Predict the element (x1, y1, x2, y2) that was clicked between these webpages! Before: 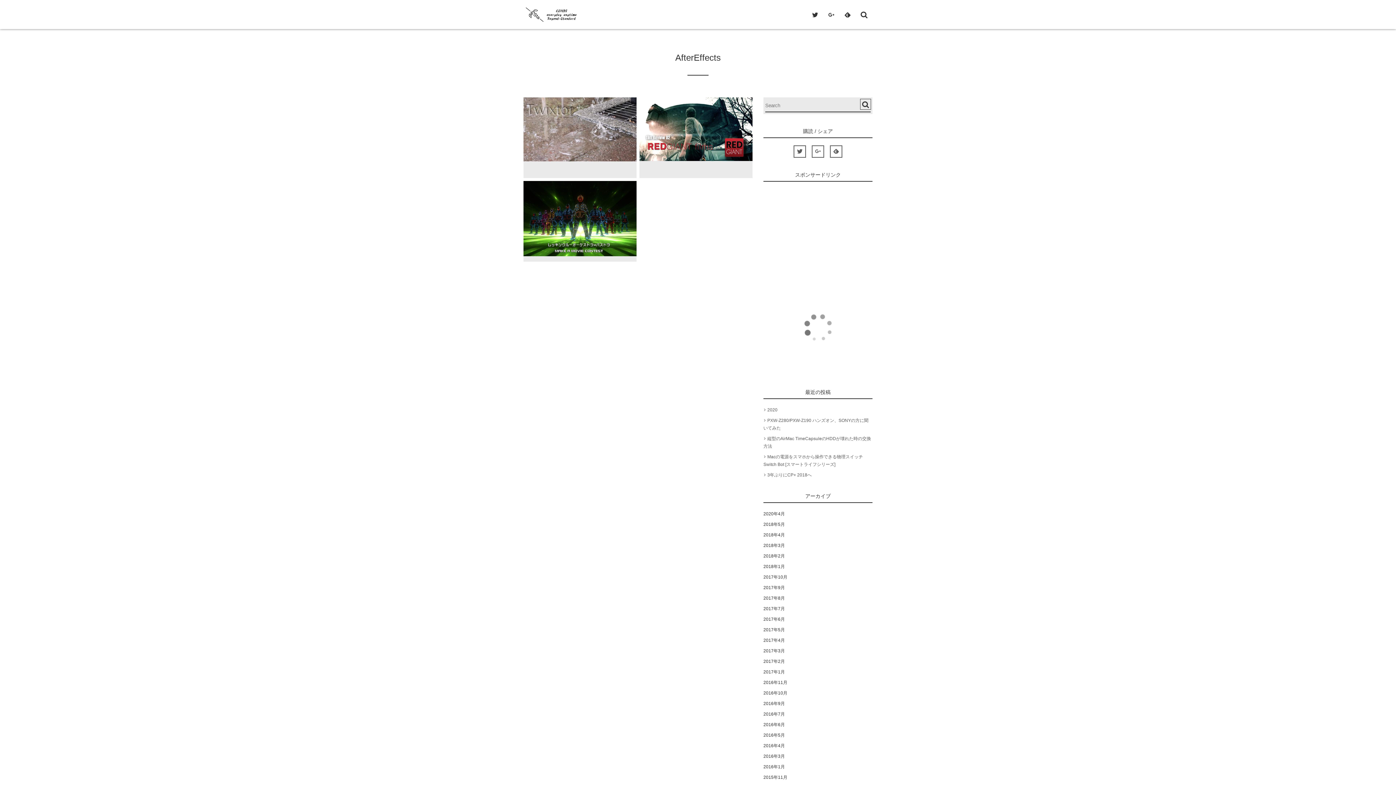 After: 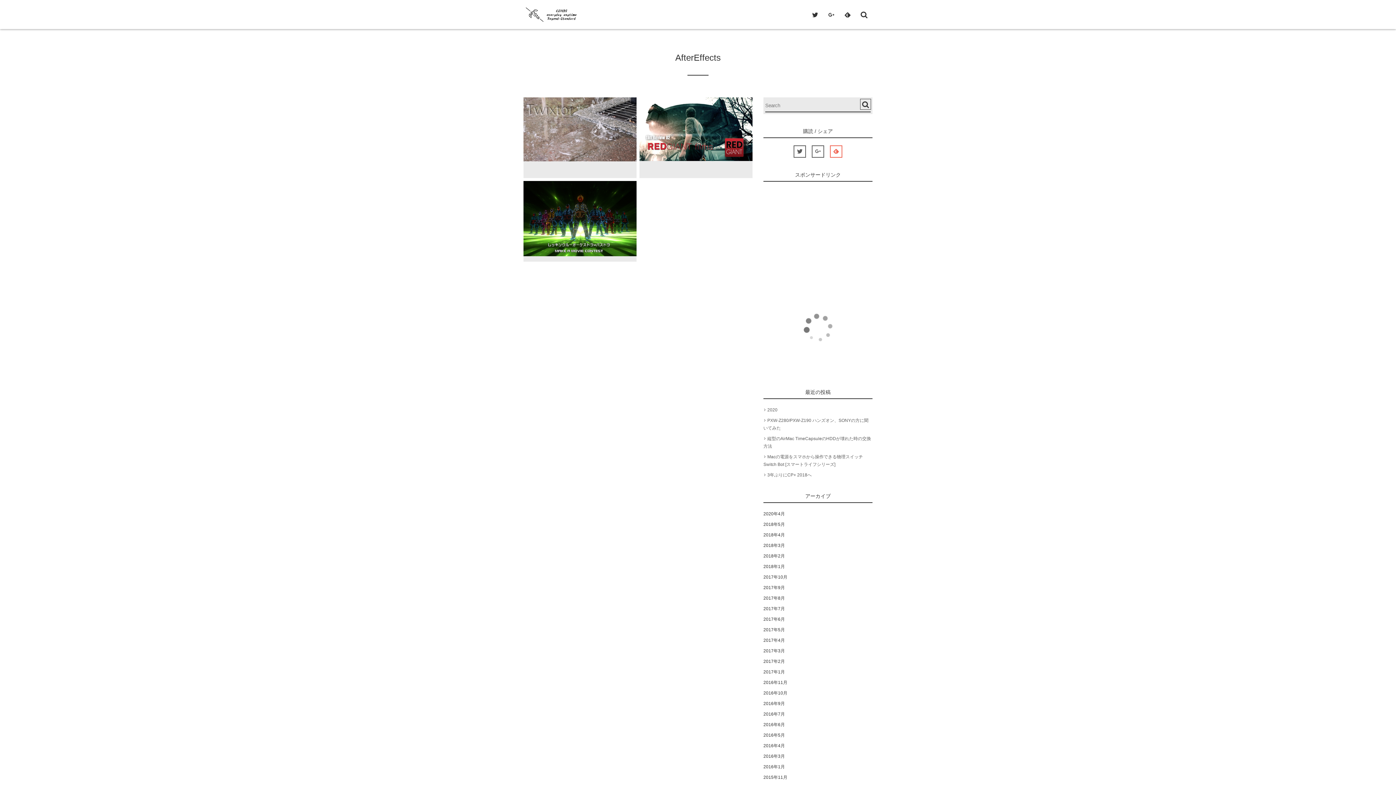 Action: bbox: (830, 145, 842, 157)